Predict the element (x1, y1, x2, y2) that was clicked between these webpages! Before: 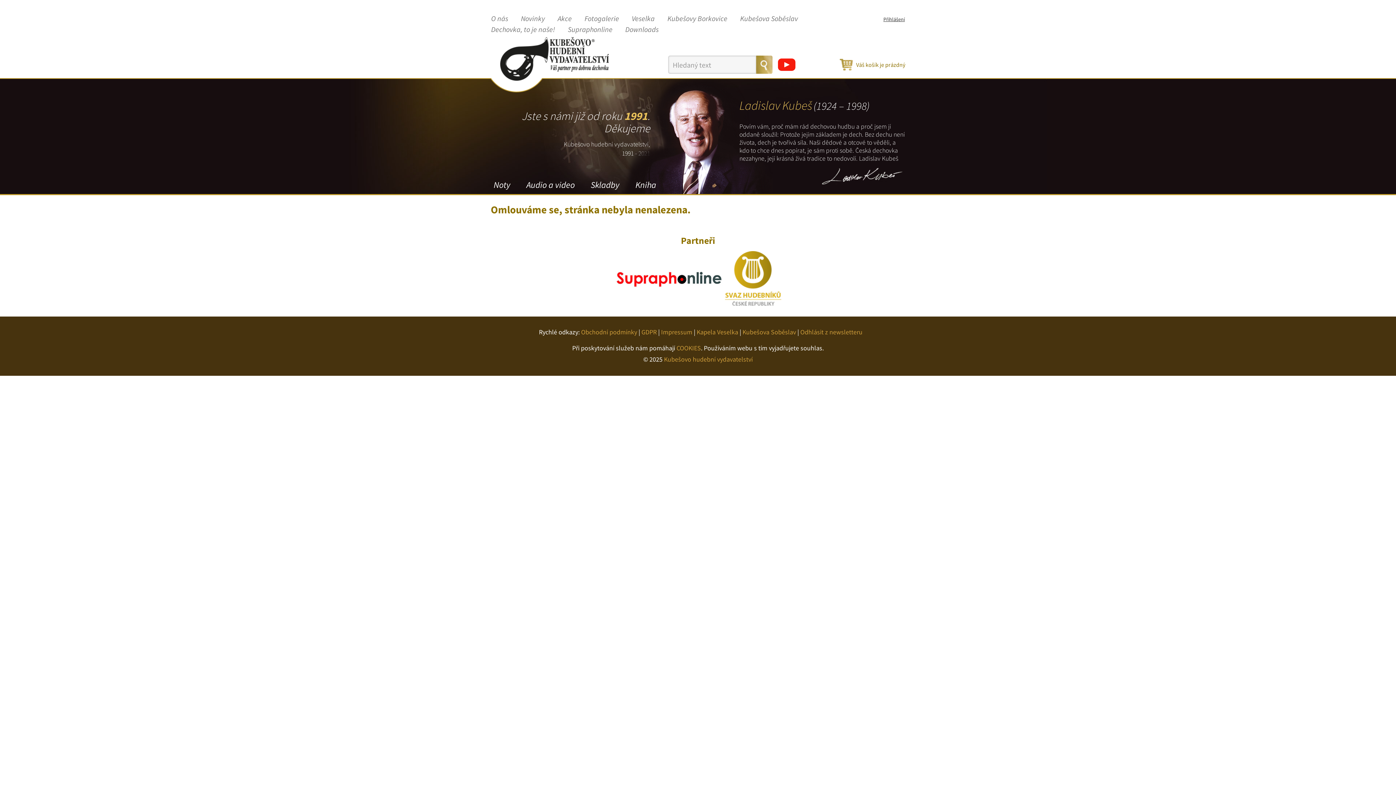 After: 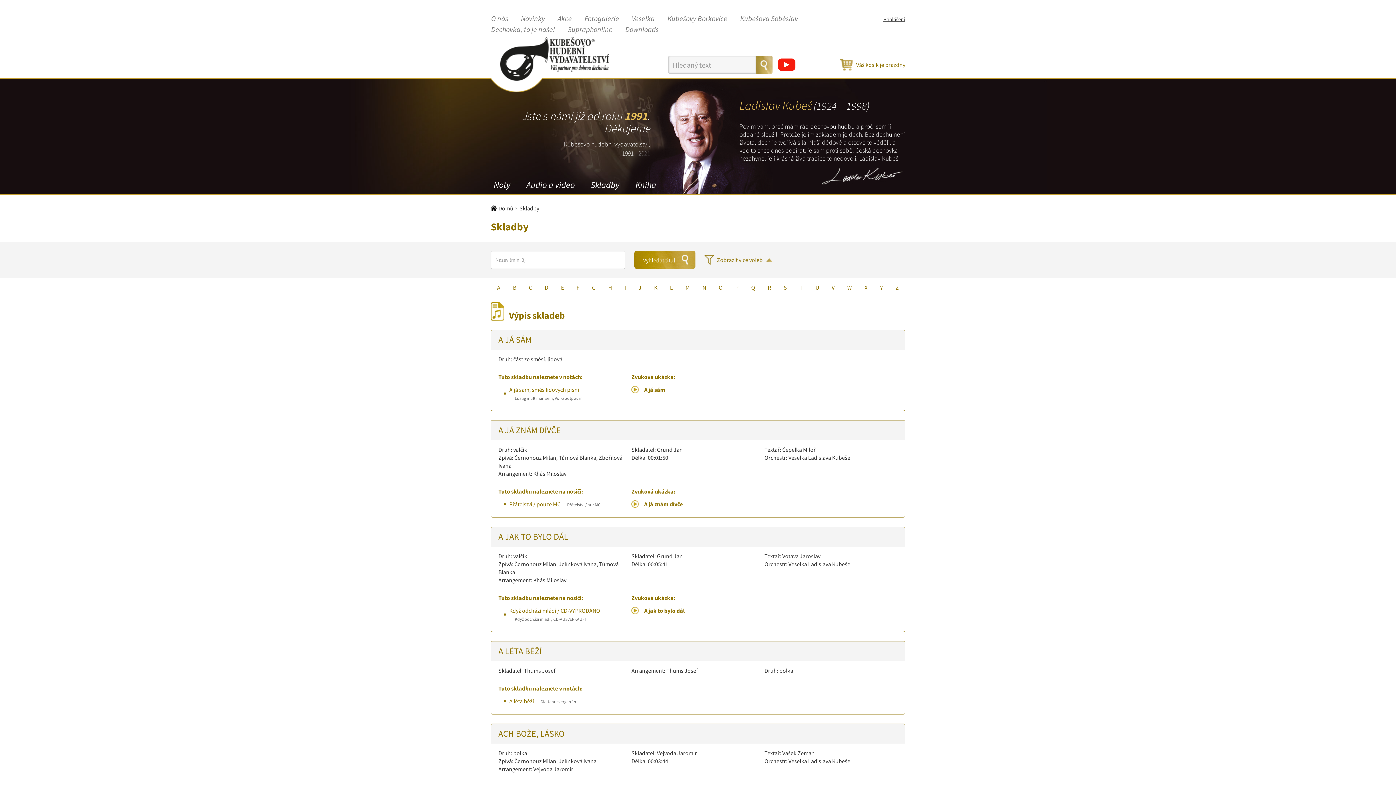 Action: bbox: (590, 179, 619, 190) label: Skladby